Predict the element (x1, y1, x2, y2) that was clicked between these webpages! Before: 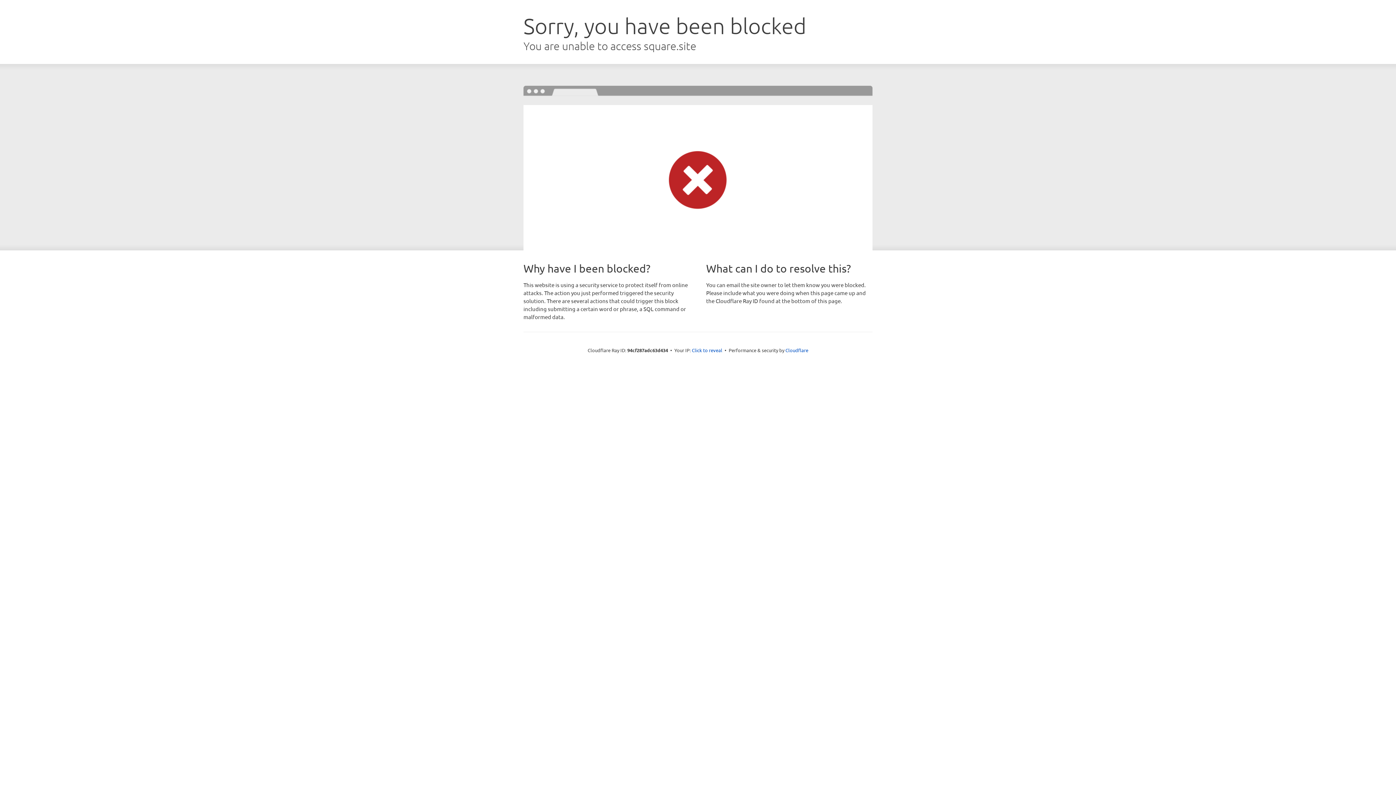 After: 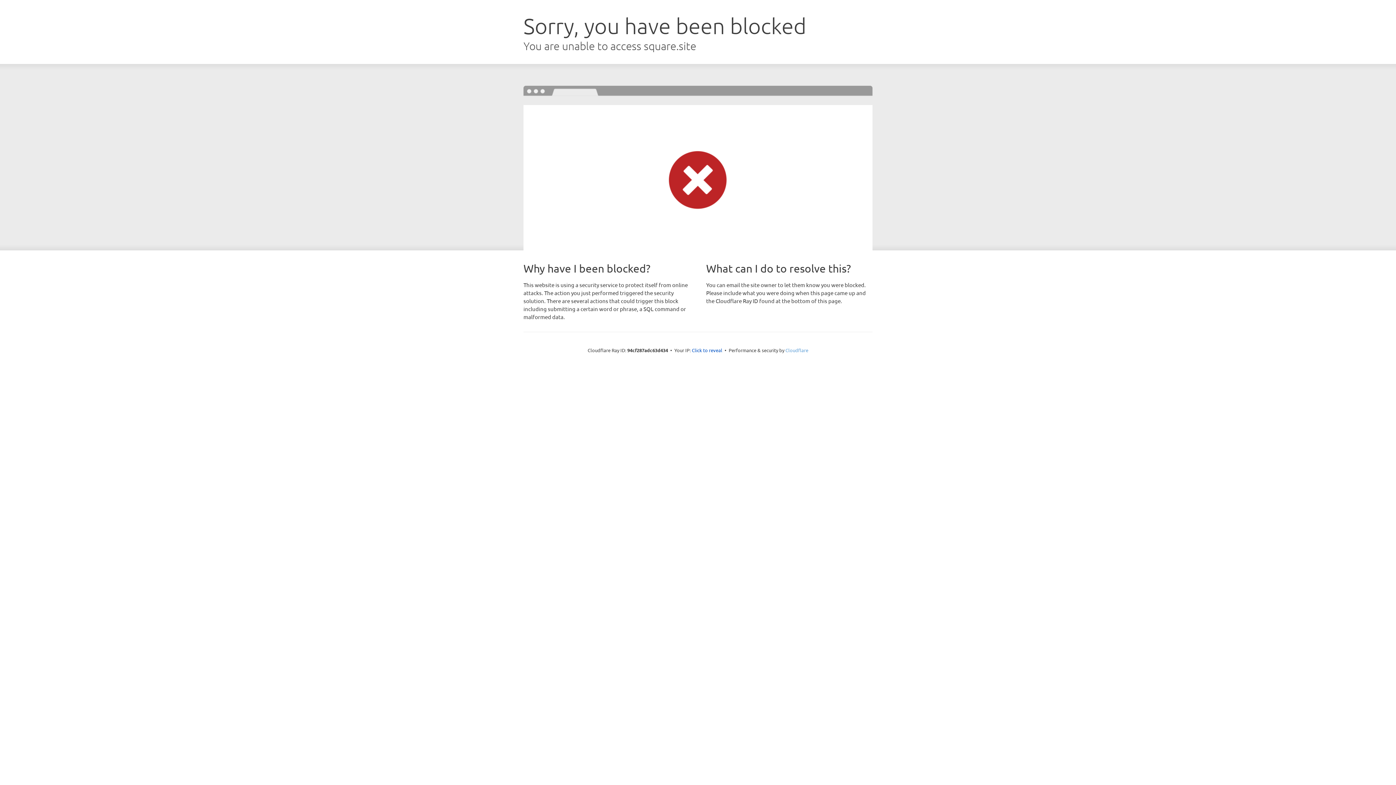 Action: bbox: (785, 347, 808, 353) label: Cloudflare